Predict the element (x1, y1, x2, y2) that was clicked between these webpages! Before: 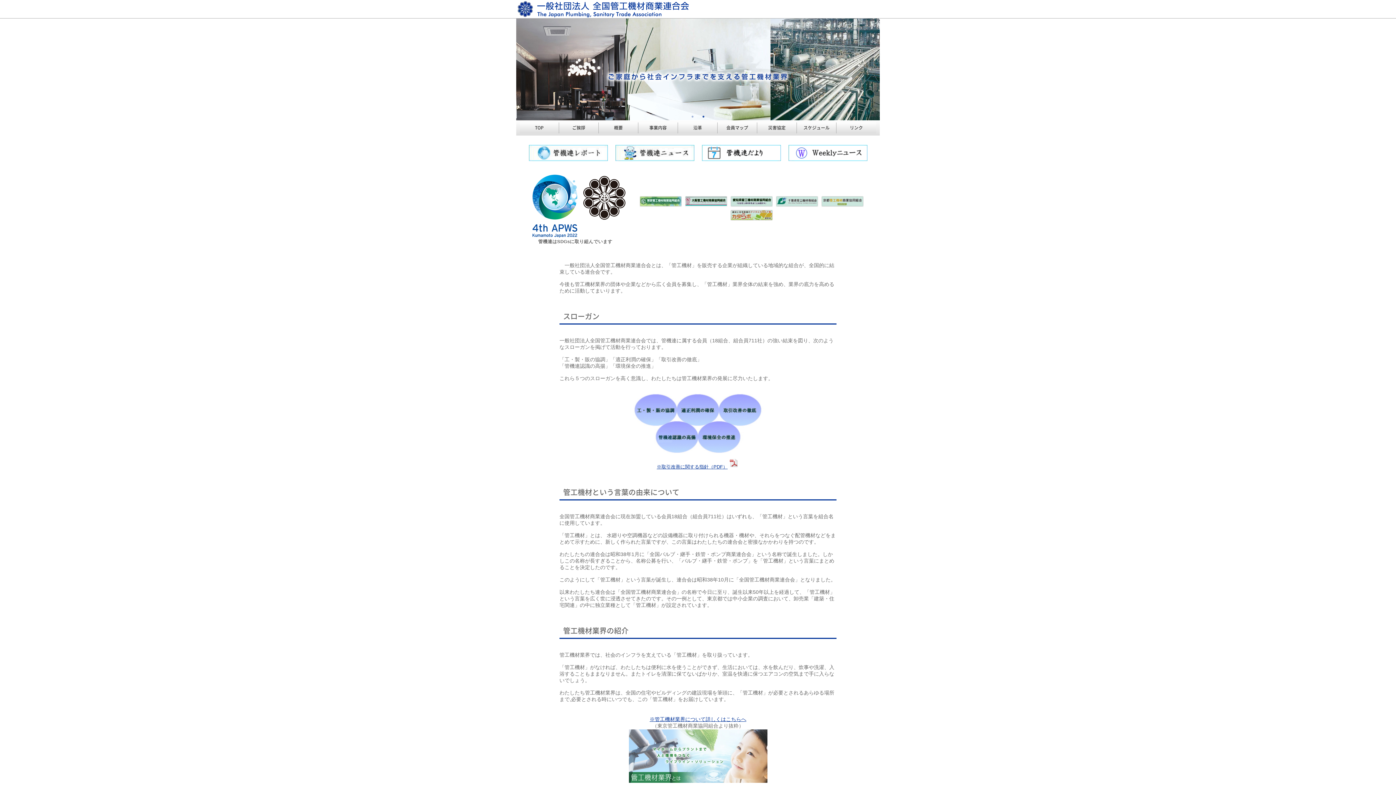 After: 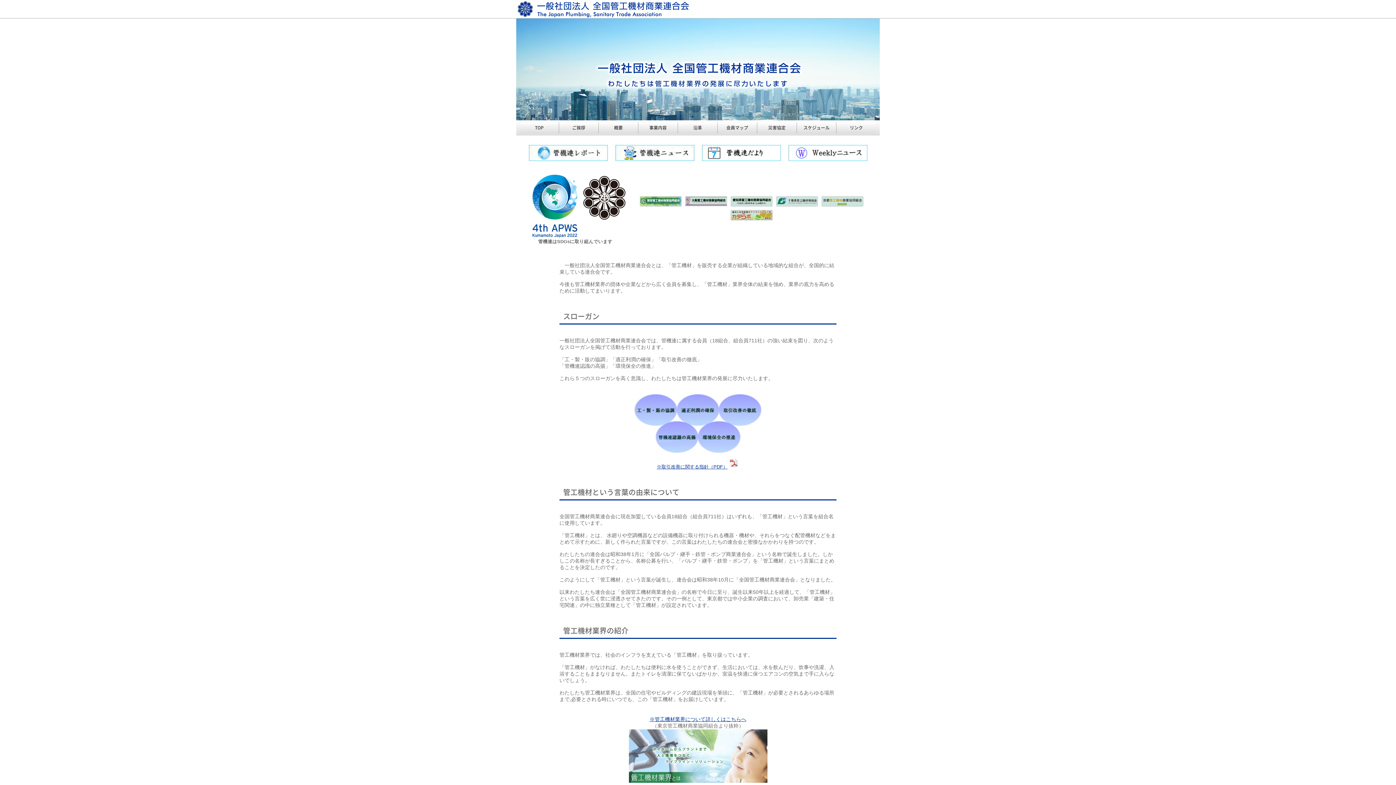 Action: bbox: (516, 0, 698, 18) label: 一般社団法人 全国管工機材商業連合会